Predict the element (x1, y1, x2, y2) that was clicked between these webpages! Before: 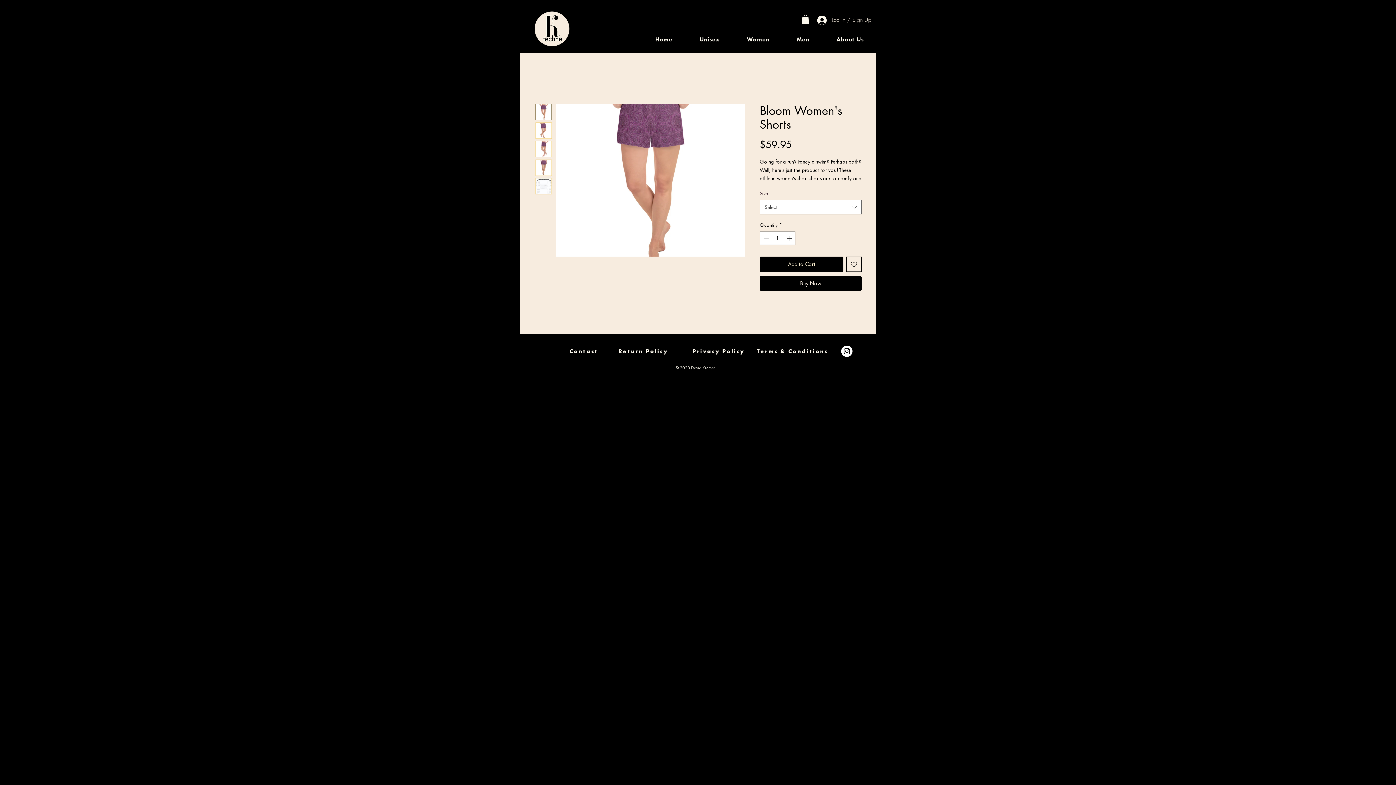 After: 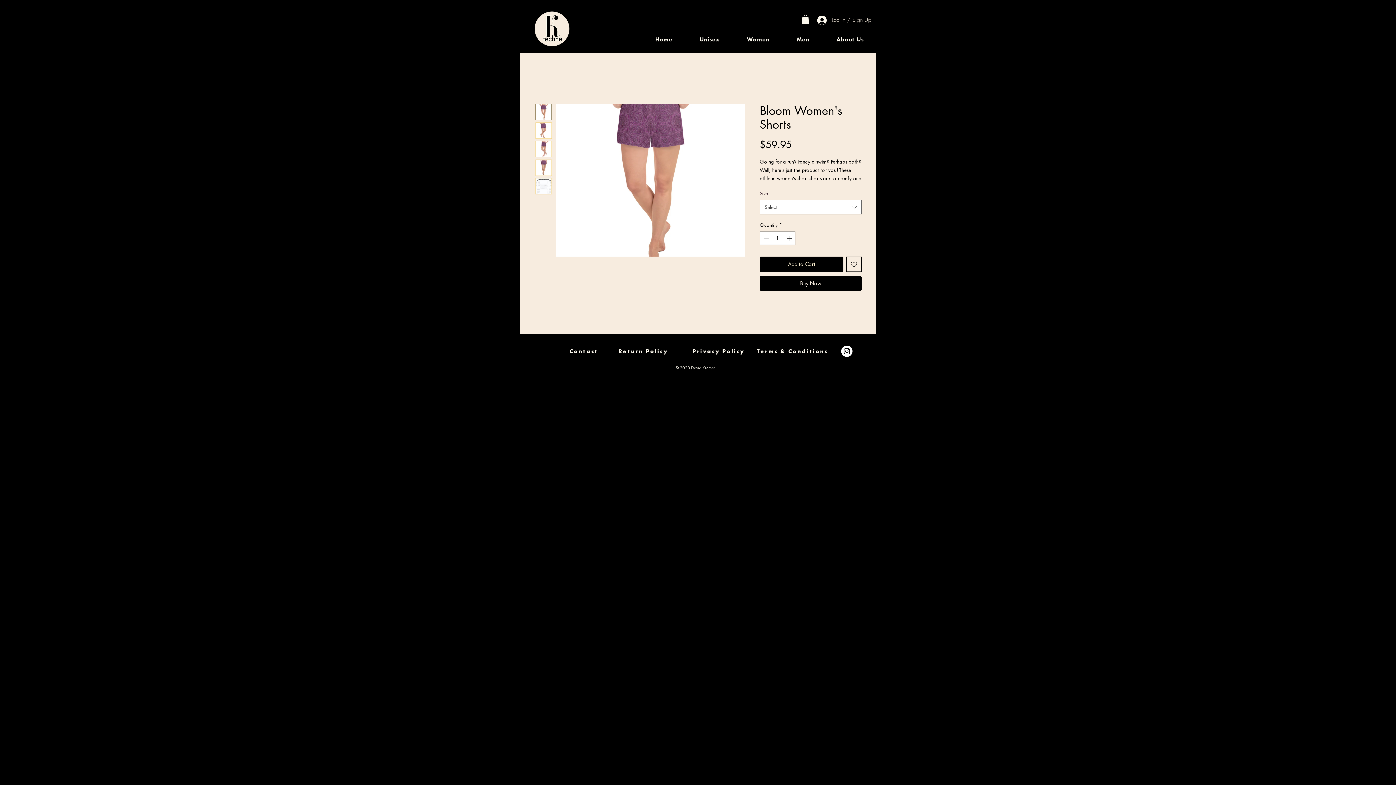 Action: bbox: (535, 141, 552, 157)